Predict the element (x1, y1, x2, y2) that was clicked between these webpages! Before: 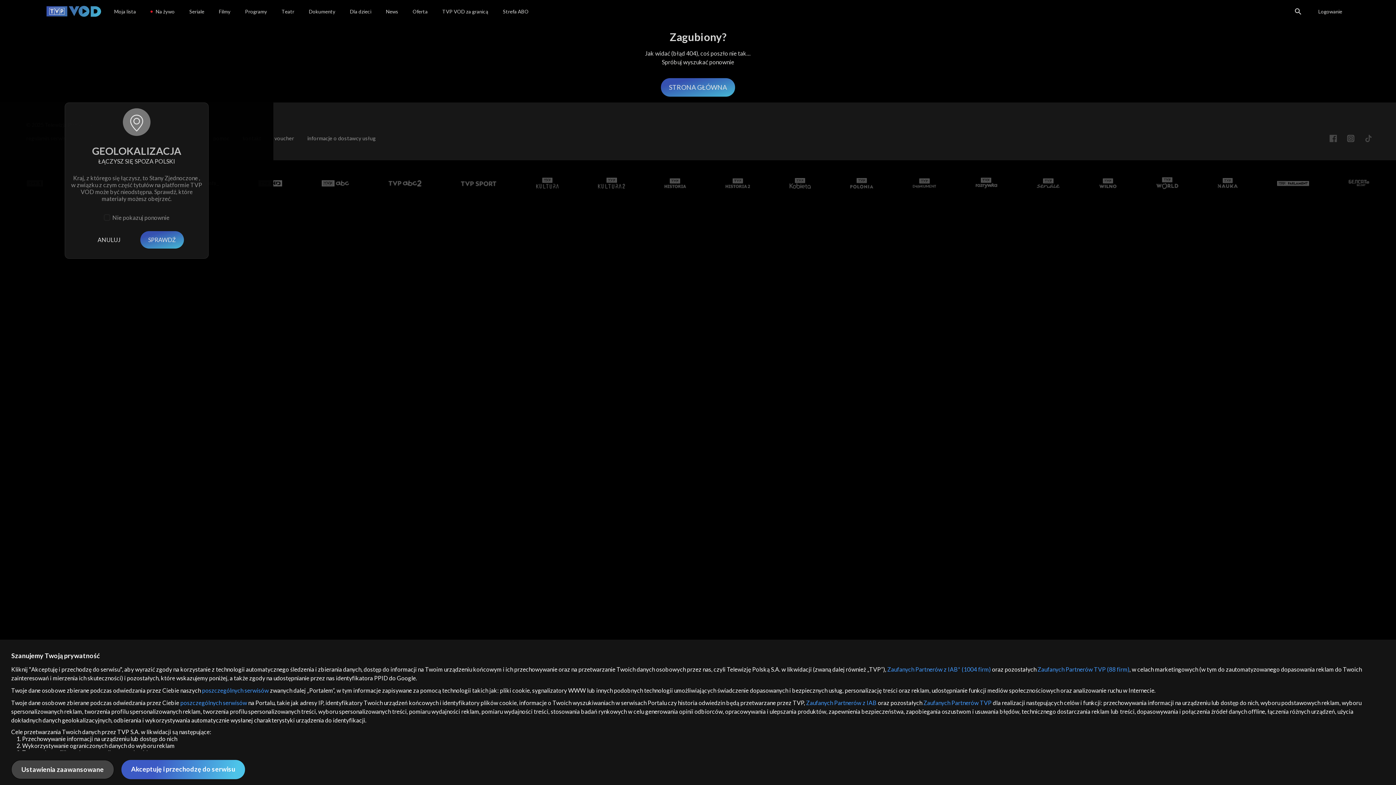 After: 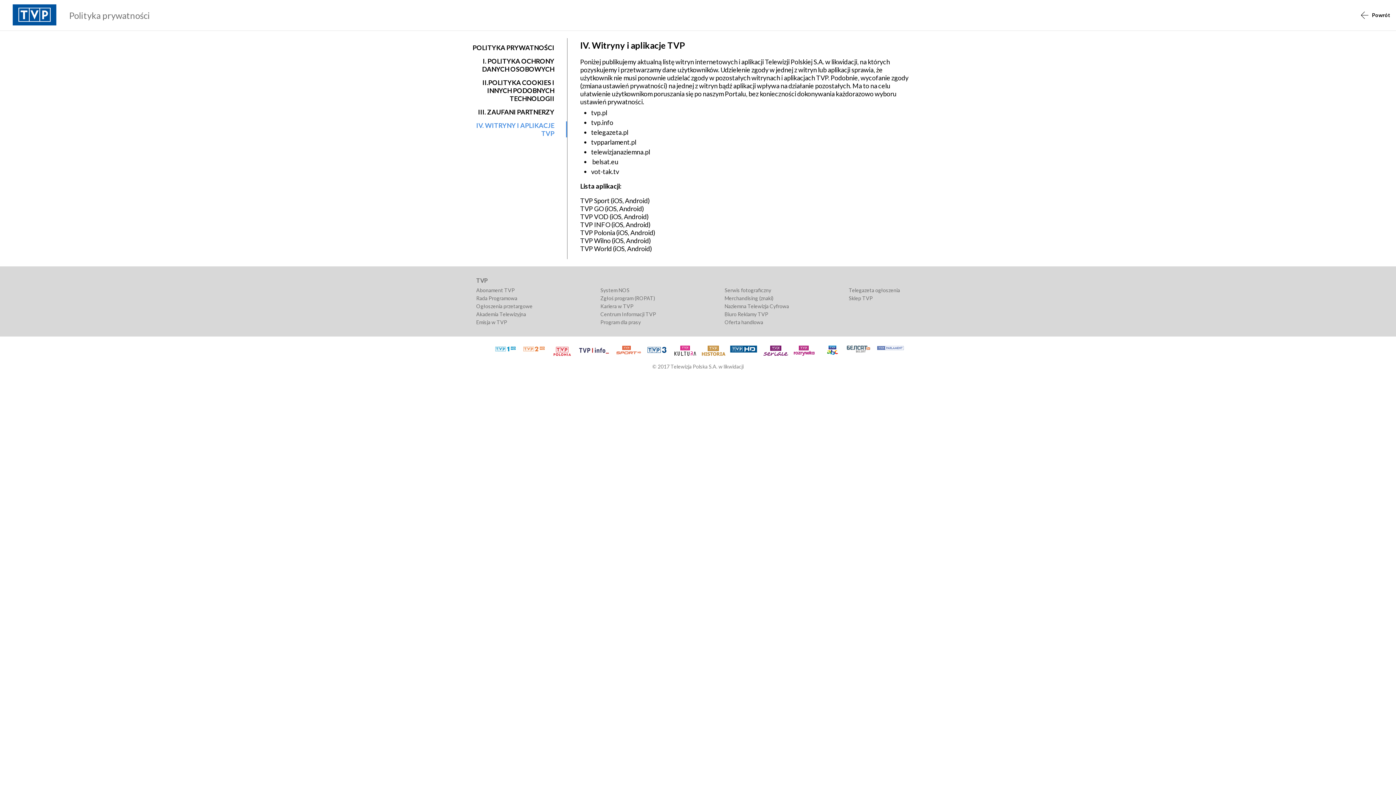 Action: bbox: (202, 687, 268, 694) label: poszczególnych serwisów